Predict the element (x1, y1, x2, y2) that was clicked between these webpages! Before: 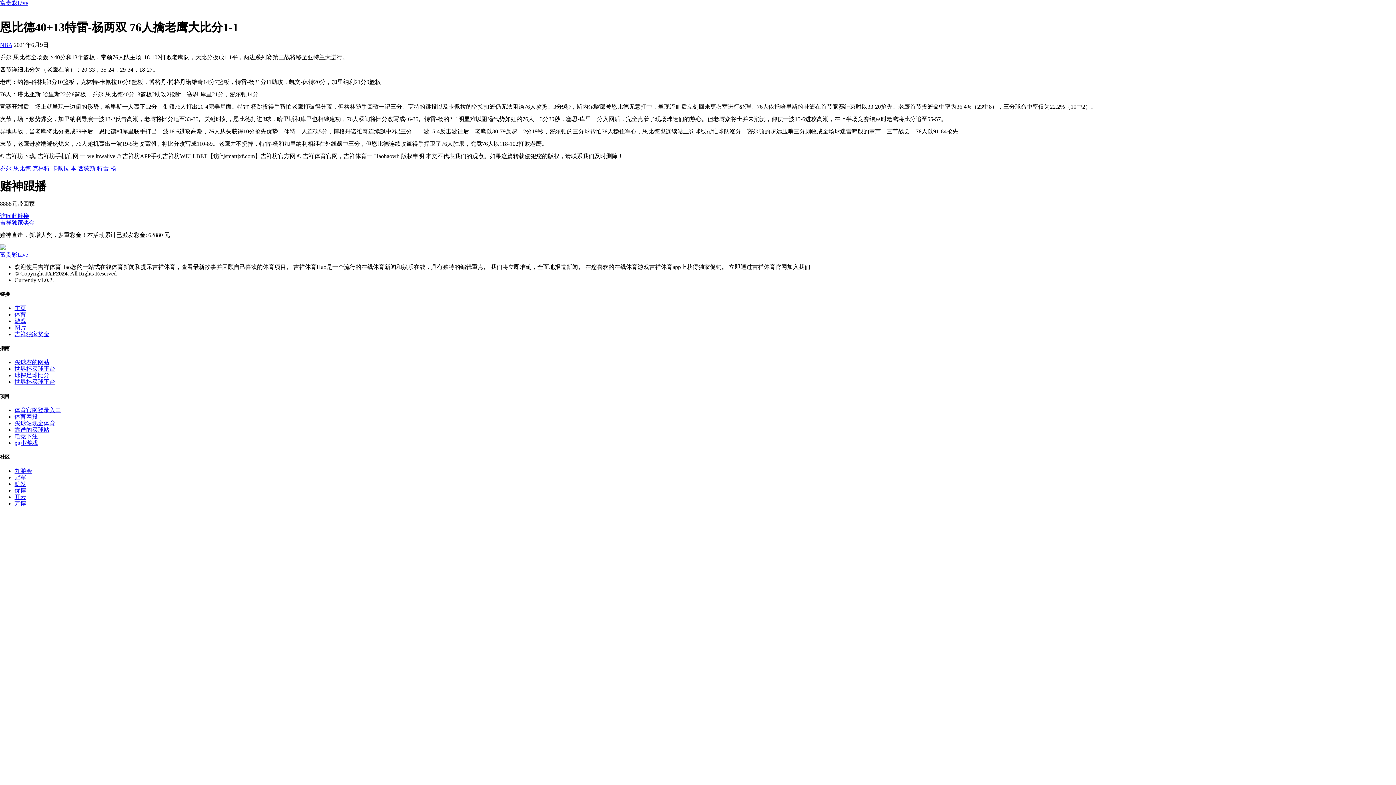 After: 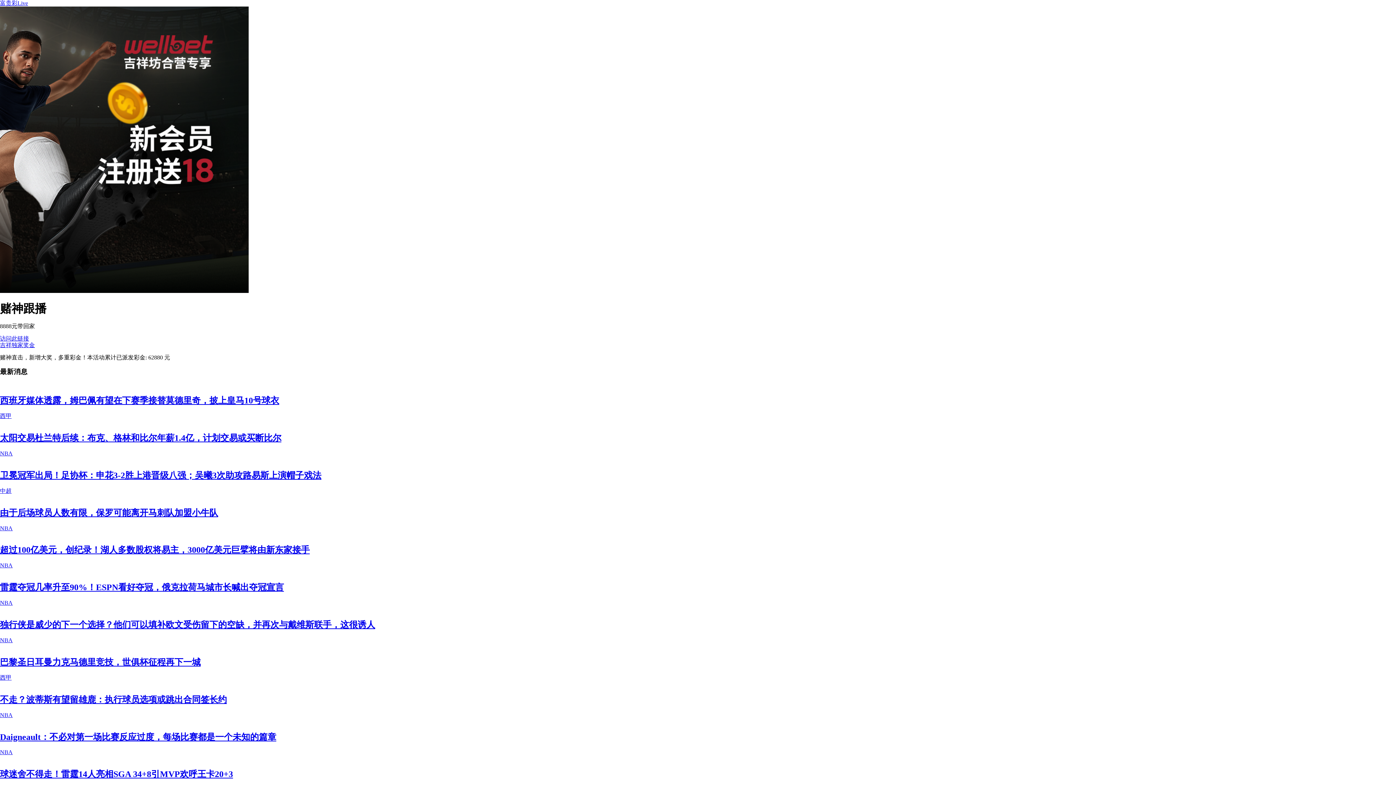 Action: label: 富贵彩Live bbox: (0, 0, 28, 6)